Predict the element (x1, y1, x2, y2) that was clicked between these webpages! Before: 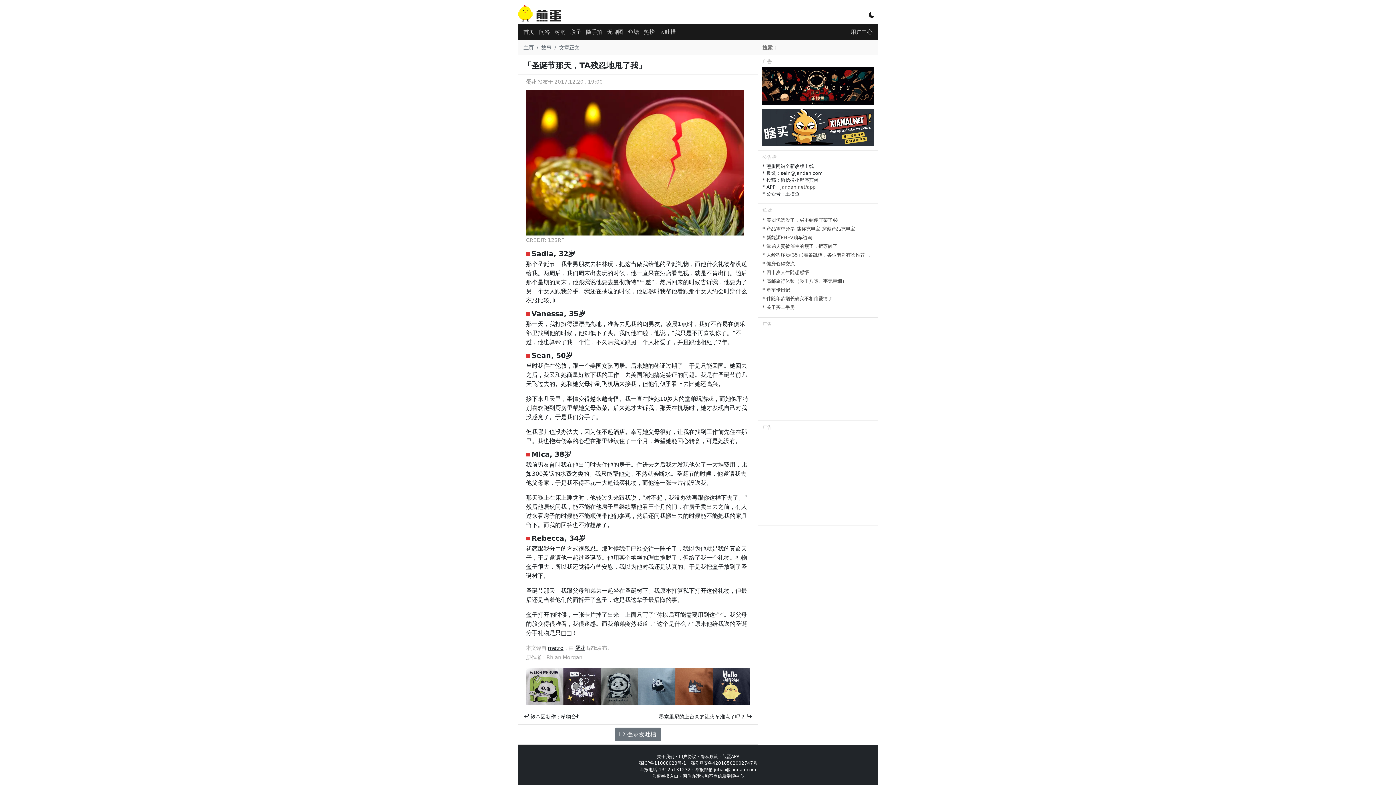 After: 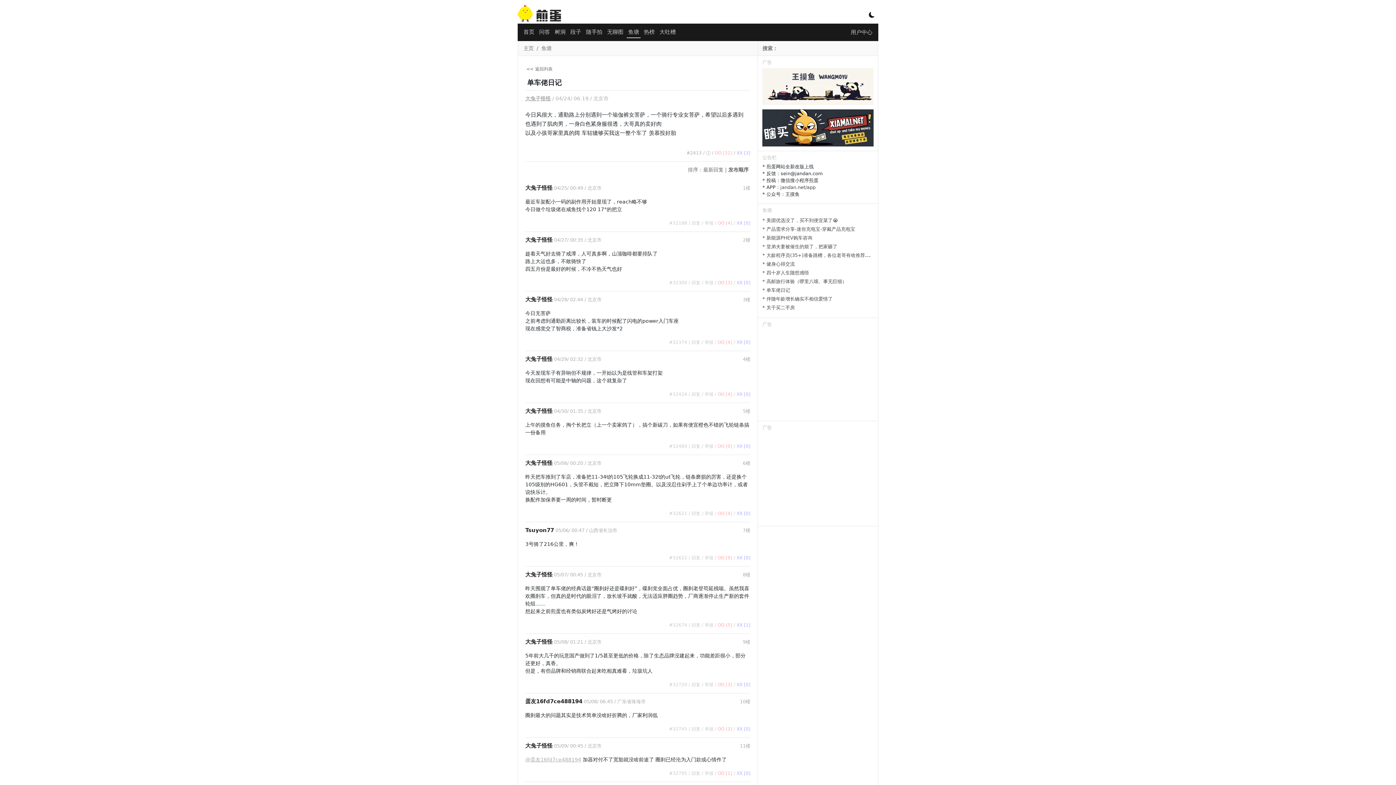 Action: label: * 单车佬日记 bbox: (762, 287, 790, 292)